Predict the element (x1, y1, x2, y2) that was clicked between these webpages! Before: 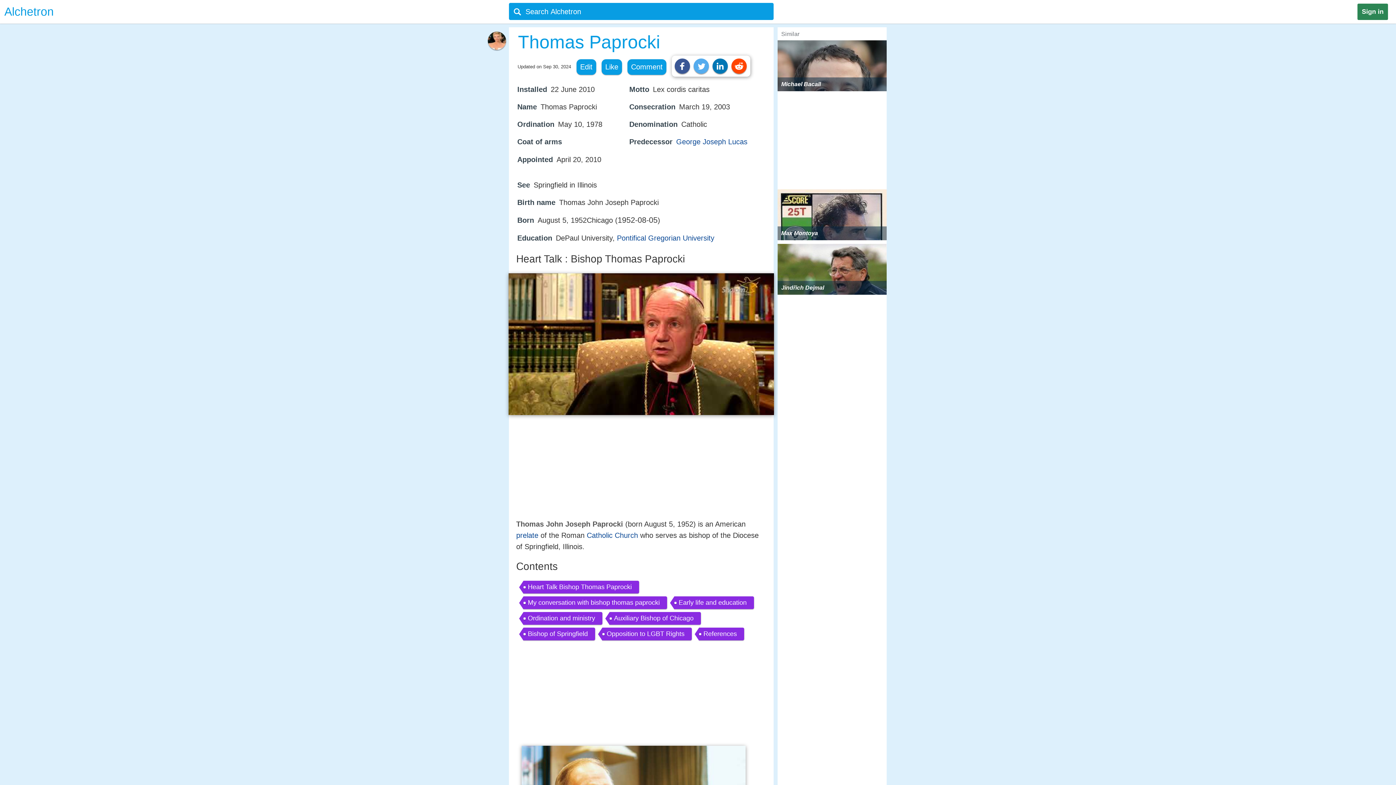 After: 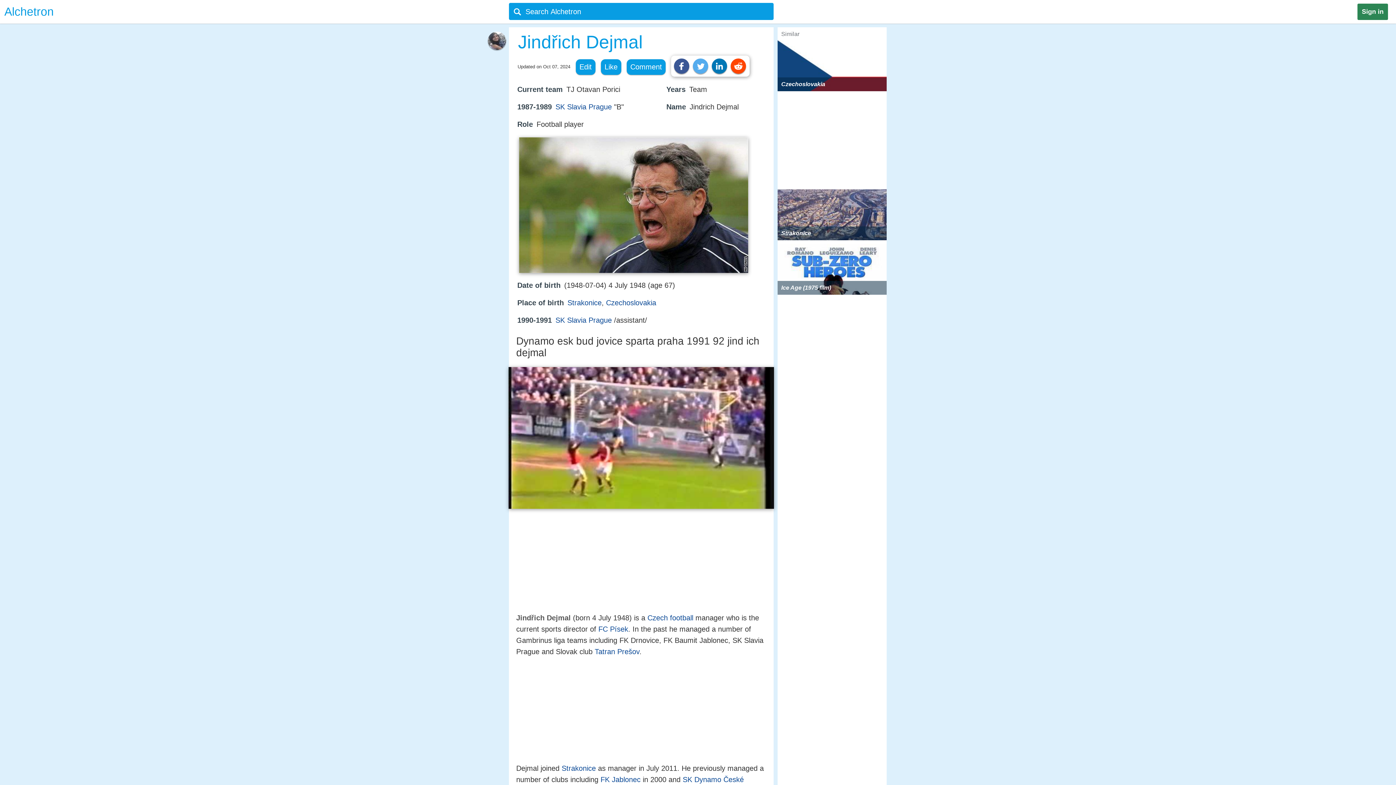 Action: label: Jindřich Dejmal bbox: (777, 244, 886, 294)